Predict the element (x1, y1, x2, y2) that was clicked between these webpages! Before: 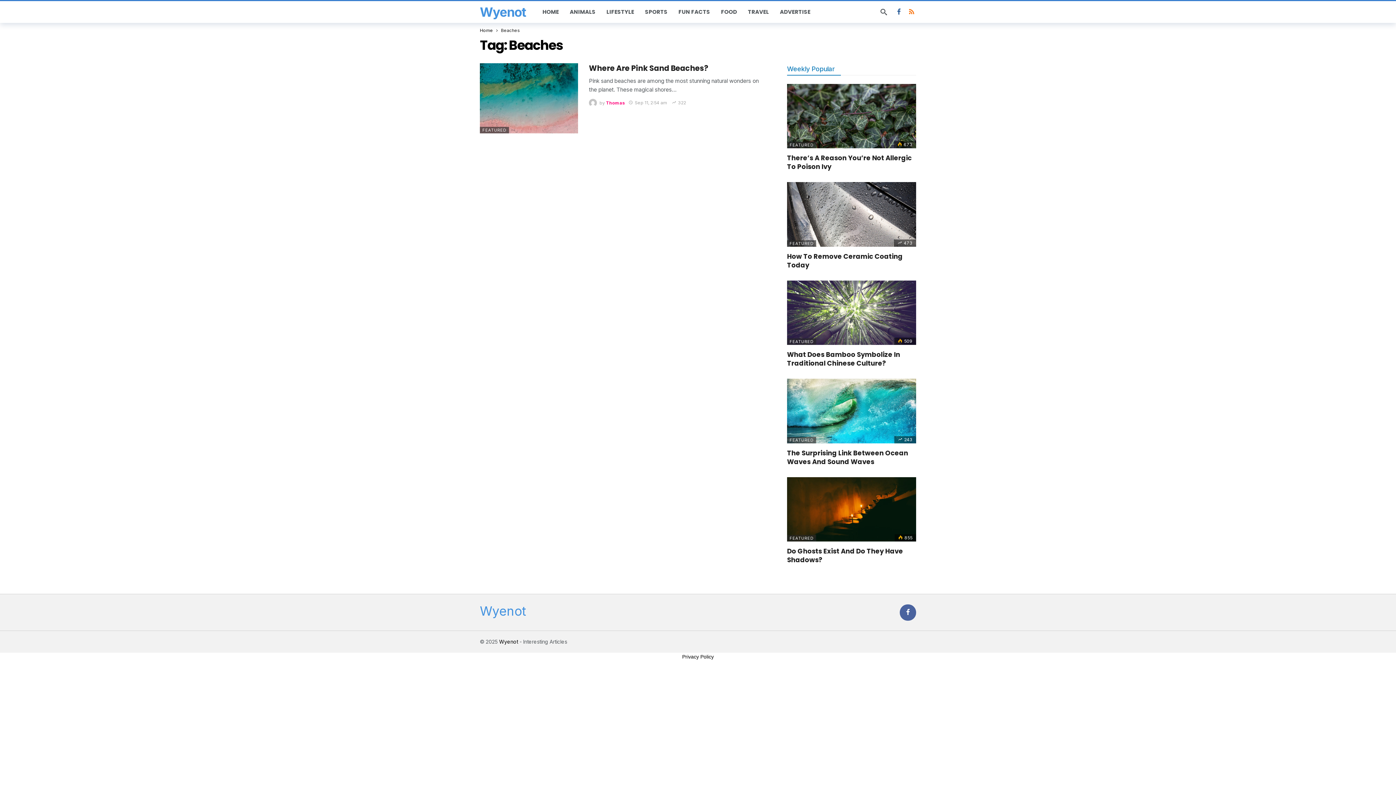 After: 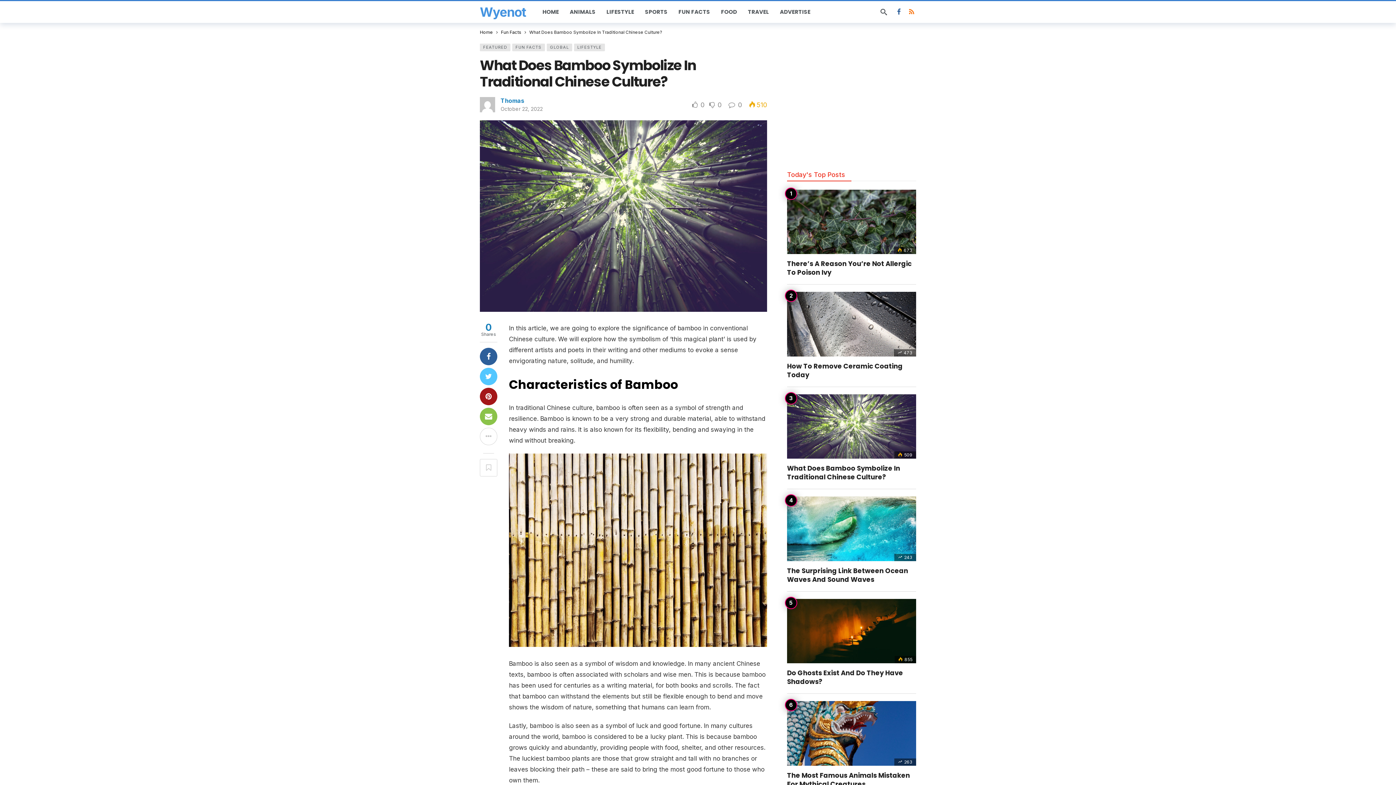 Action: bbox: (787, 280, 916, 345)